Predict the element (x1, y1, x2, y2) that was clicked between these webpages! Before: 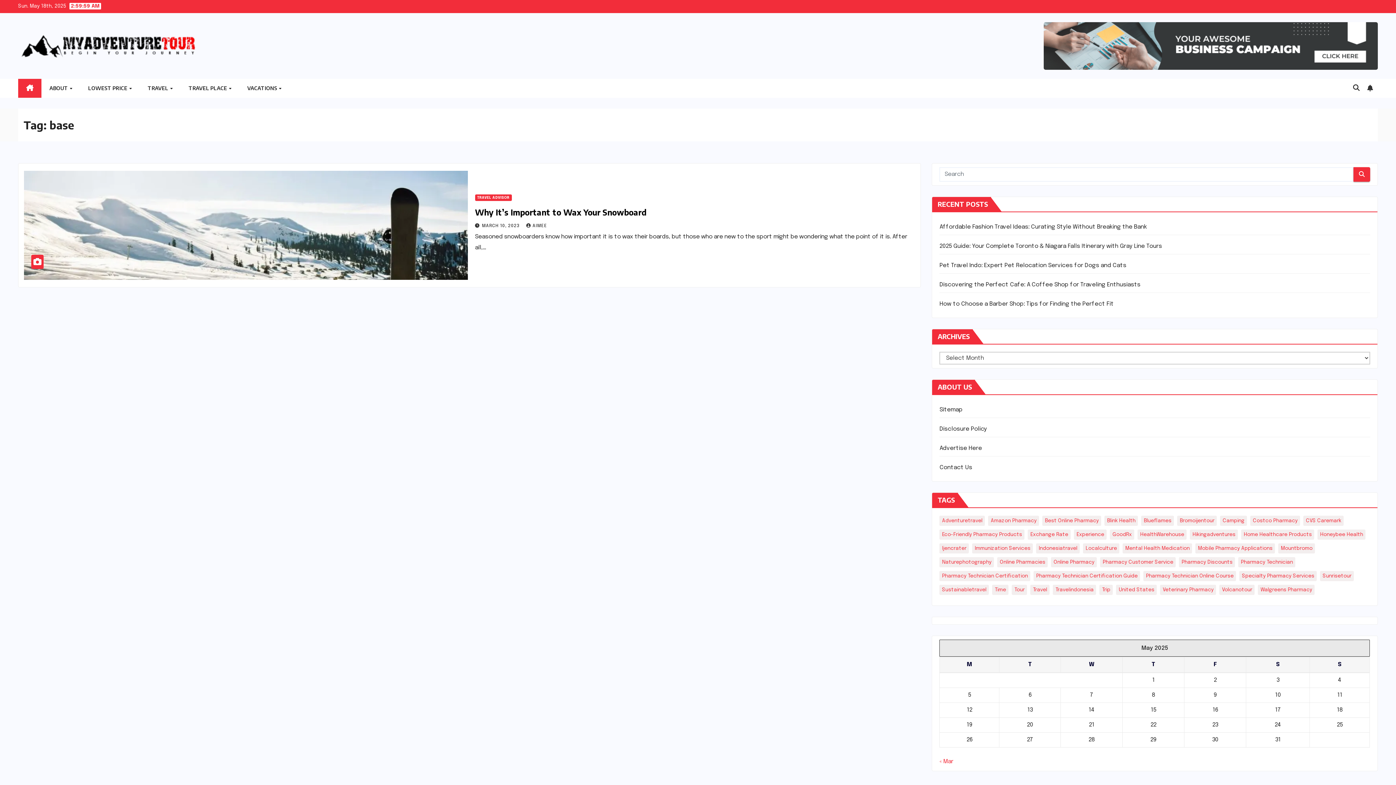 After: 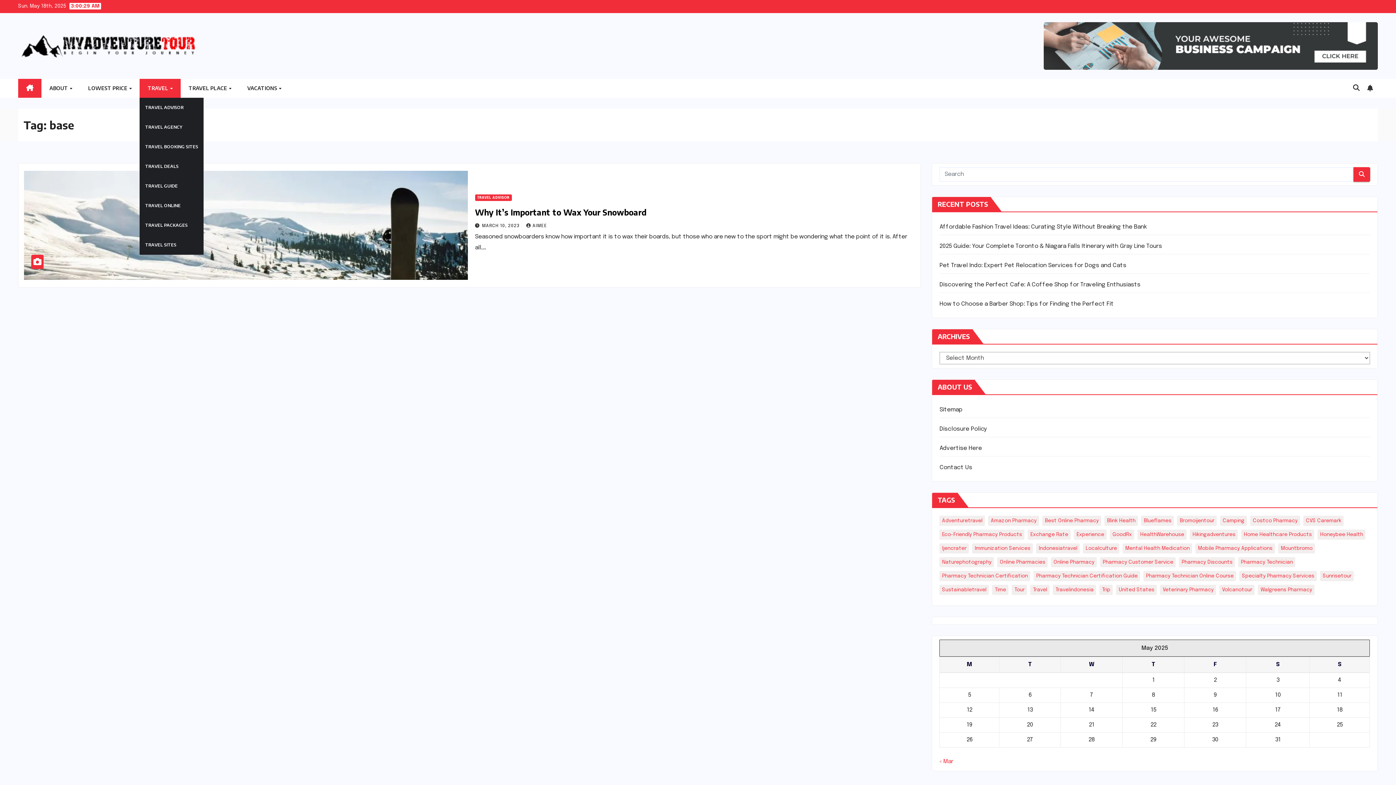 Action: label: TRAVEL  bbox: (139, 78, 180, 97)